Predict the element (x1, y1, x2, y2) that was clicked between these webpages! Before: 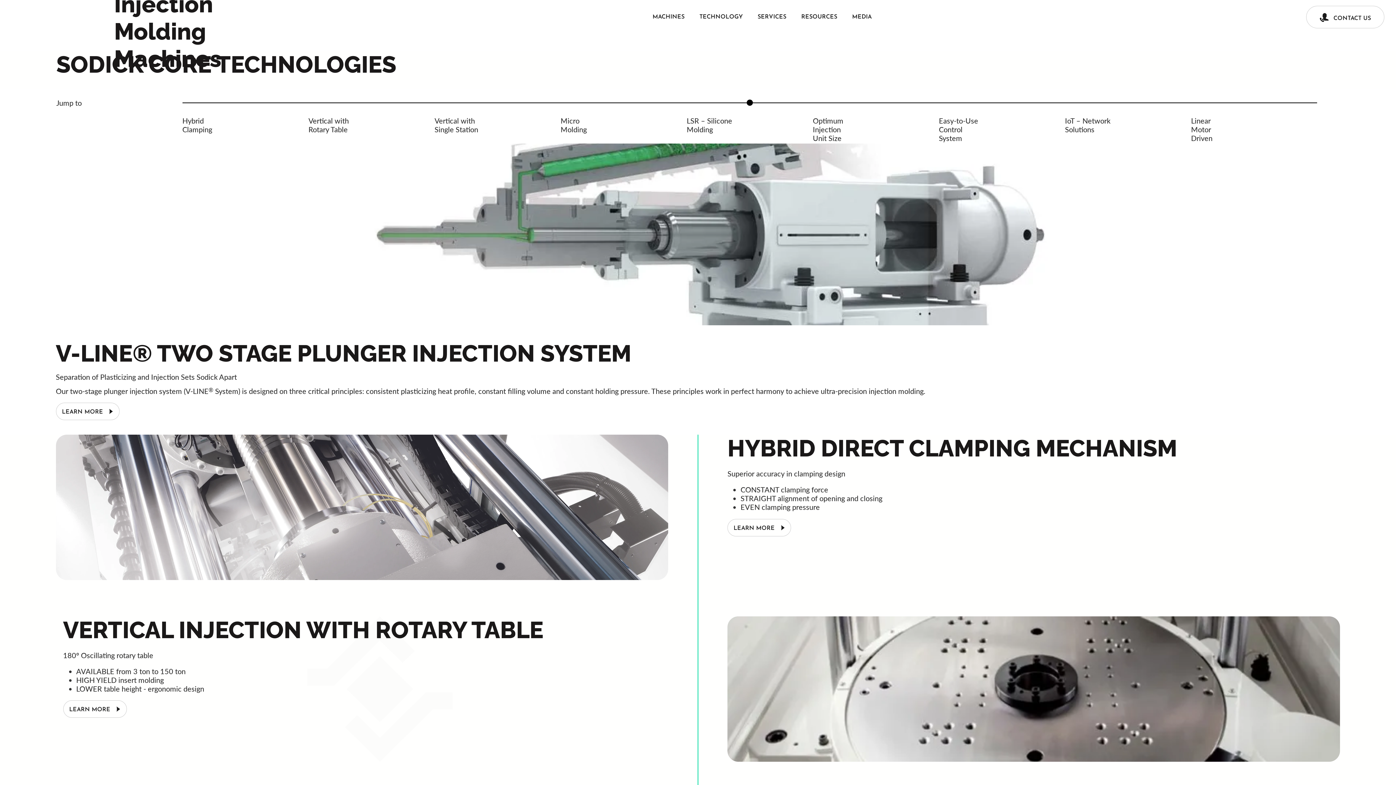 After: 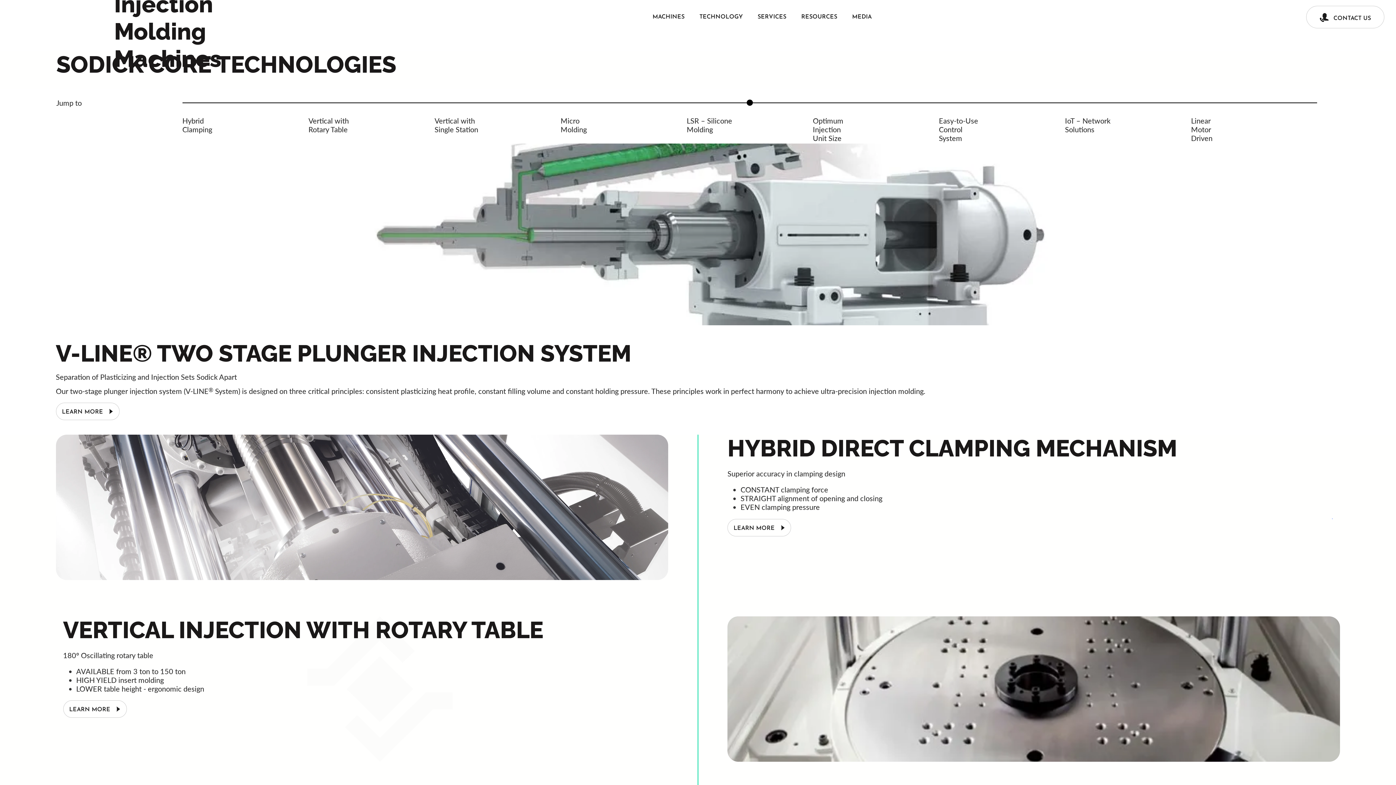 Action: label: click-show-detail bbox: (1332, 518, 1333, 519)